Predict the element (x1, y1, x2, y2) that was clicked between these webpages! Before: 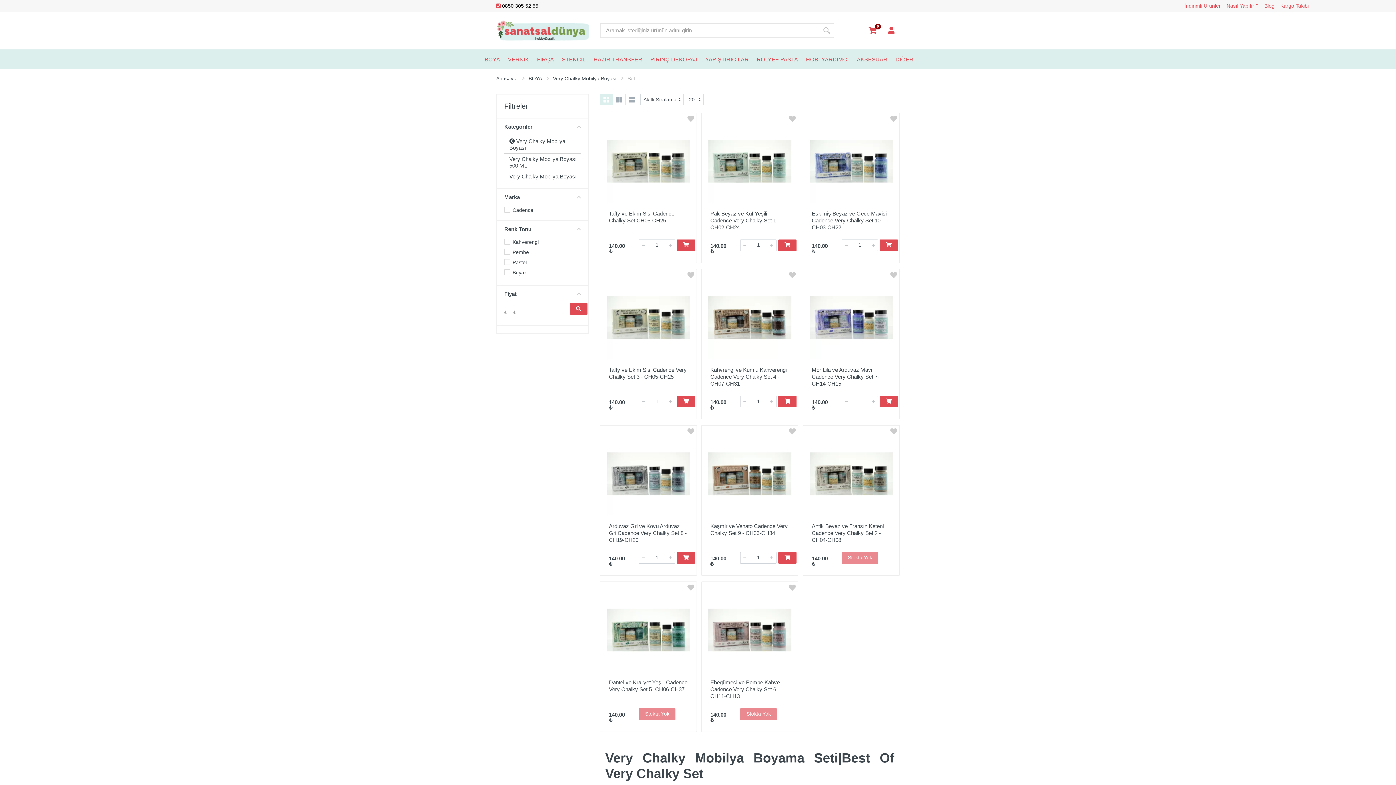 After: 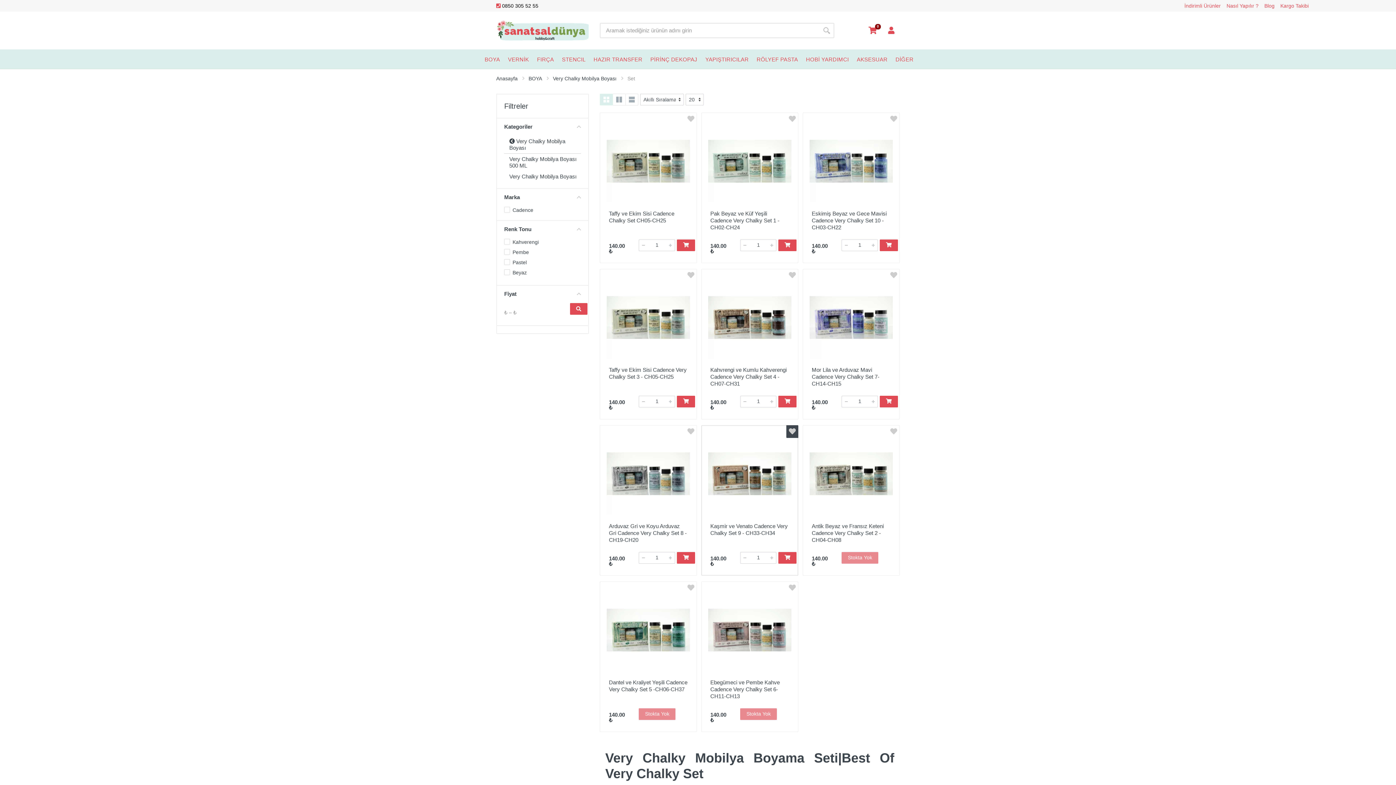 Action: bbox: (786, 425, 798, 438)